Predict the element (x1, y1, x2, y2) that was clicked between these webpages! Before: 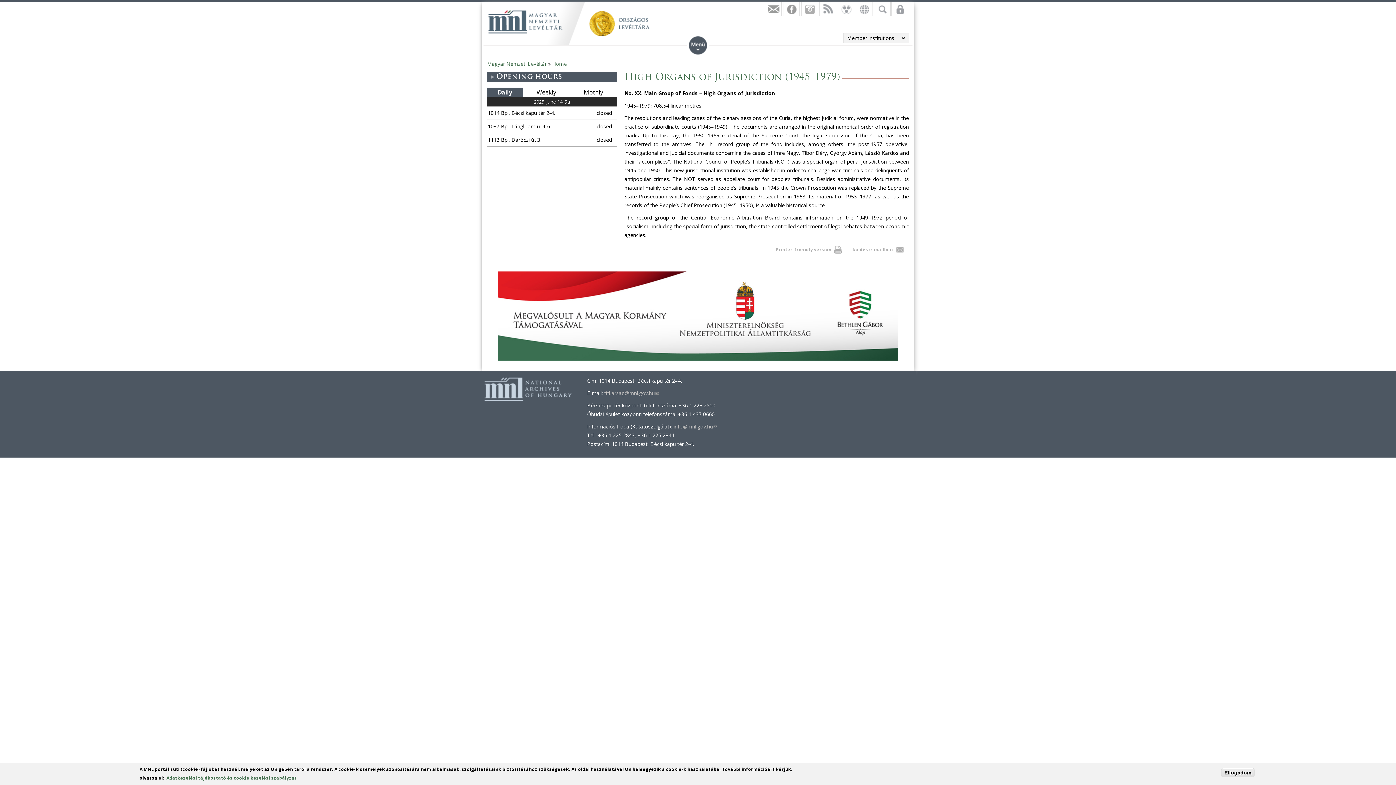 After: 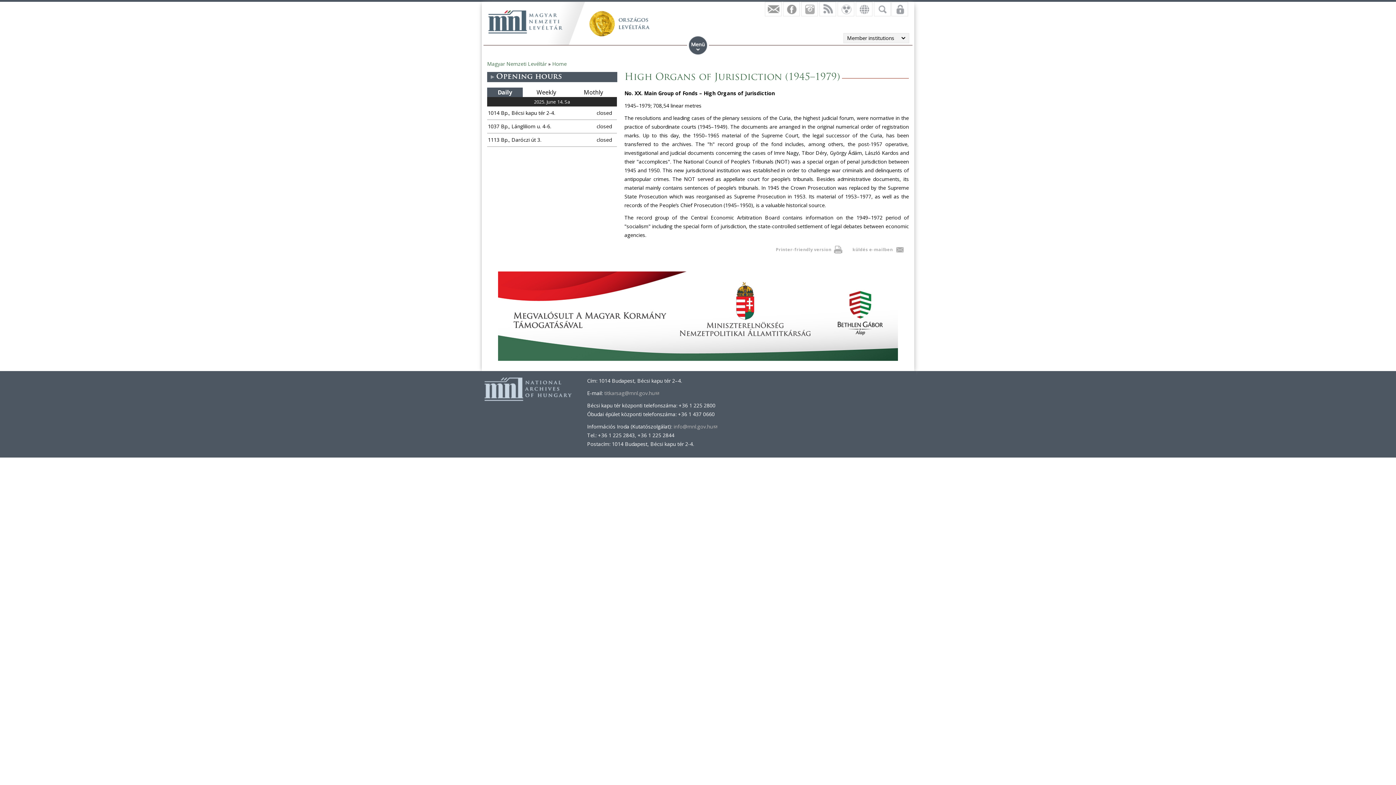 Action: bbox: (1221, 768, 1254, 777) label: Elfogadom